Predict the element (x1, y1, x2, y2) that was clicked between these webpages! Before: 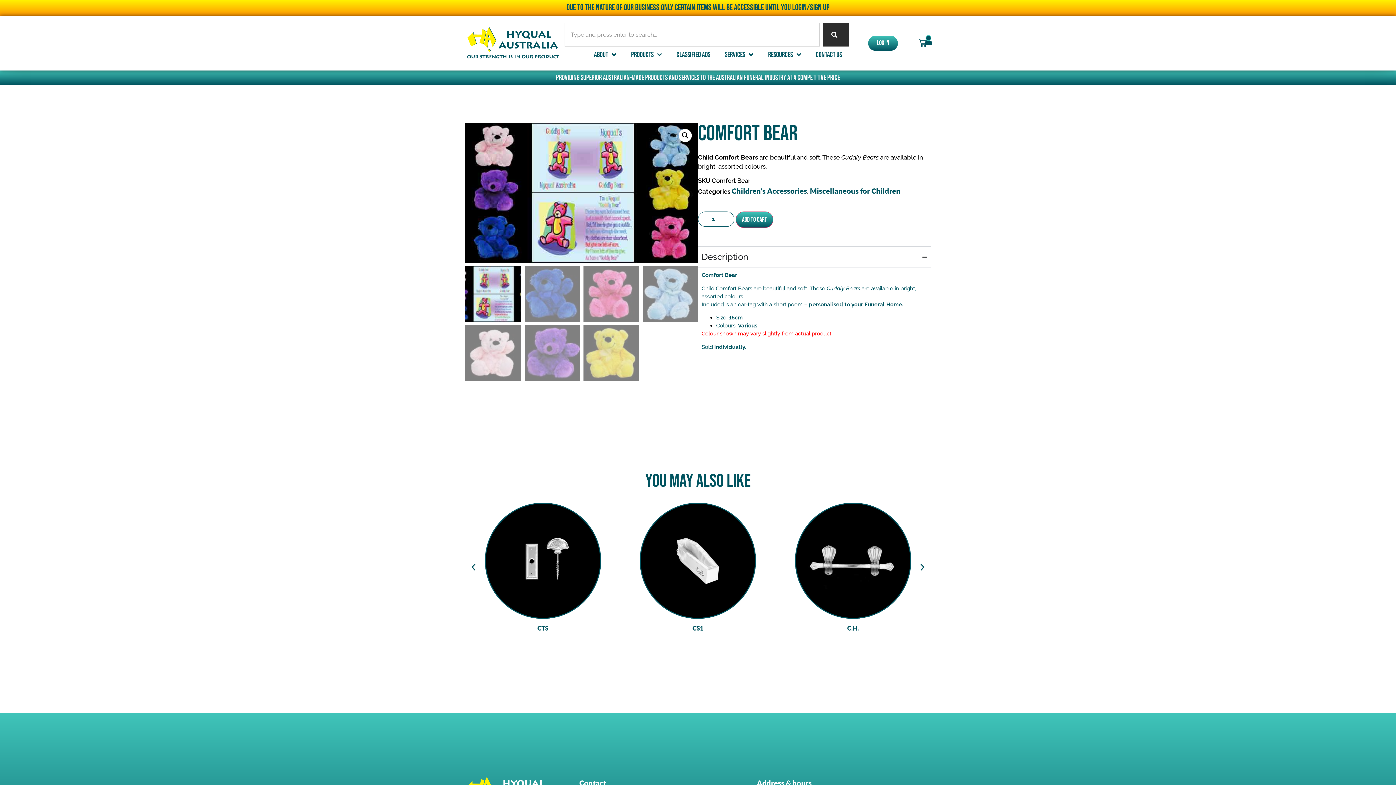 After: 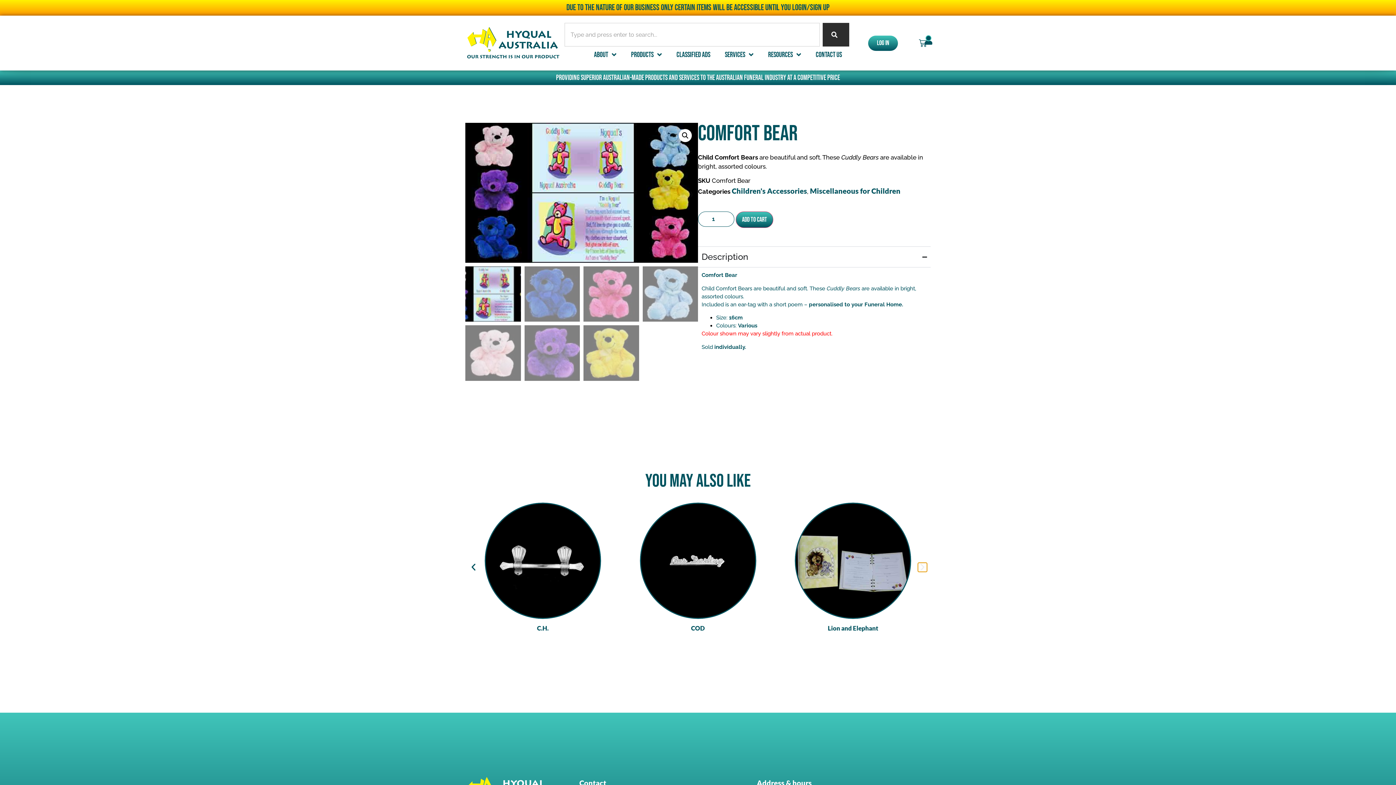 Action: label: Next slide bbox: (918, 563, 927, 572)